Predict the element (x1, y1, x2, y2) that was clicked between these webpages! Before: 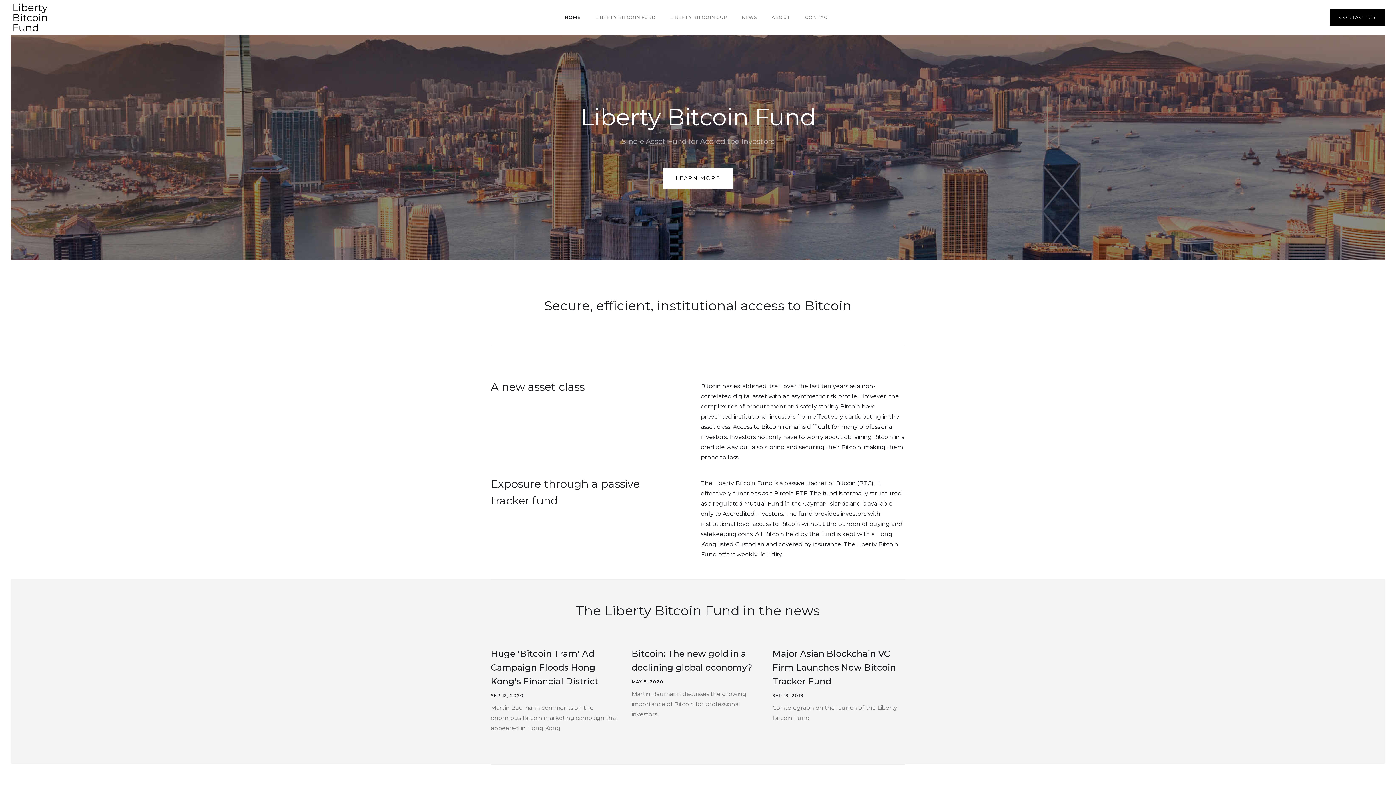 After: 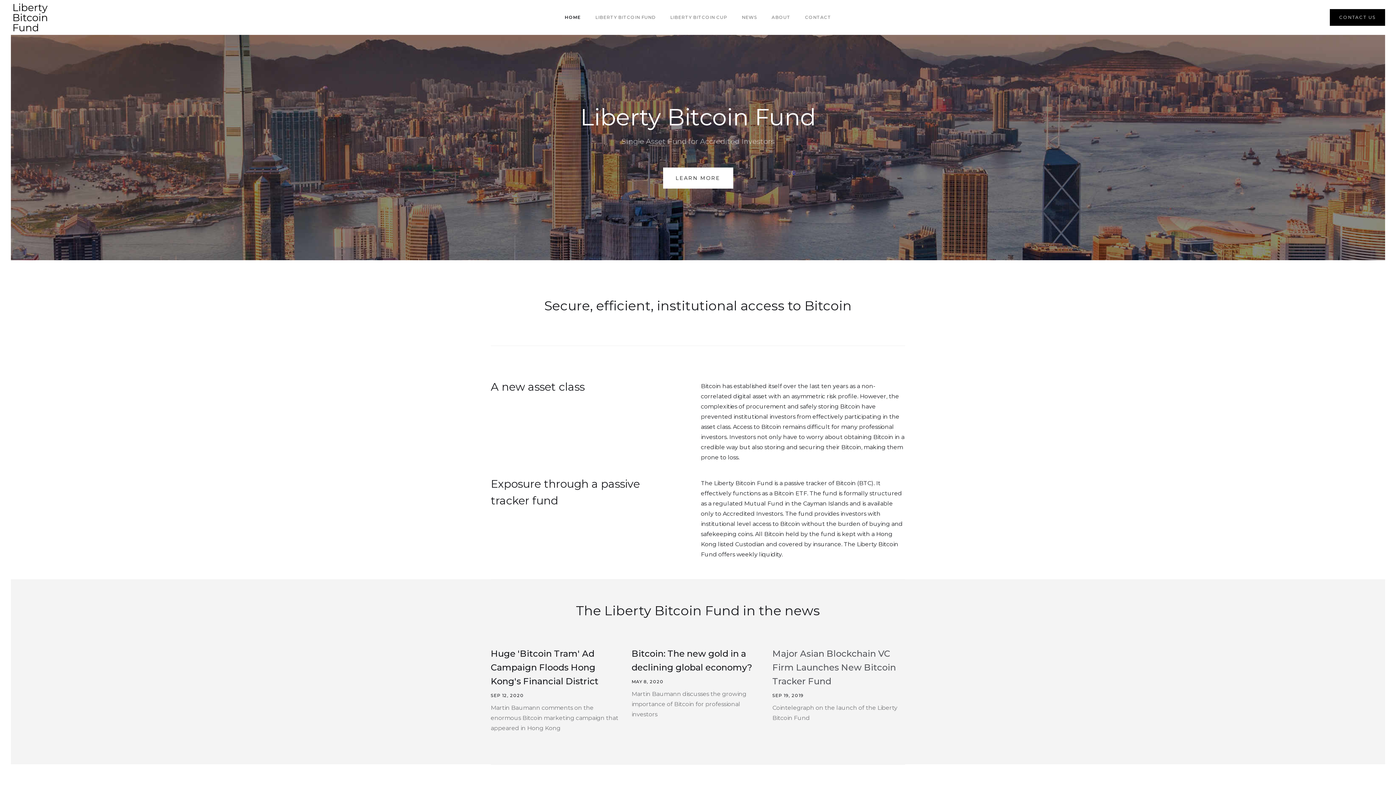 Action: bbox: (772, 647, 905, 688) label: Major Asian Blockchain VC Firm Launches New Bitcoin Tracker Fund